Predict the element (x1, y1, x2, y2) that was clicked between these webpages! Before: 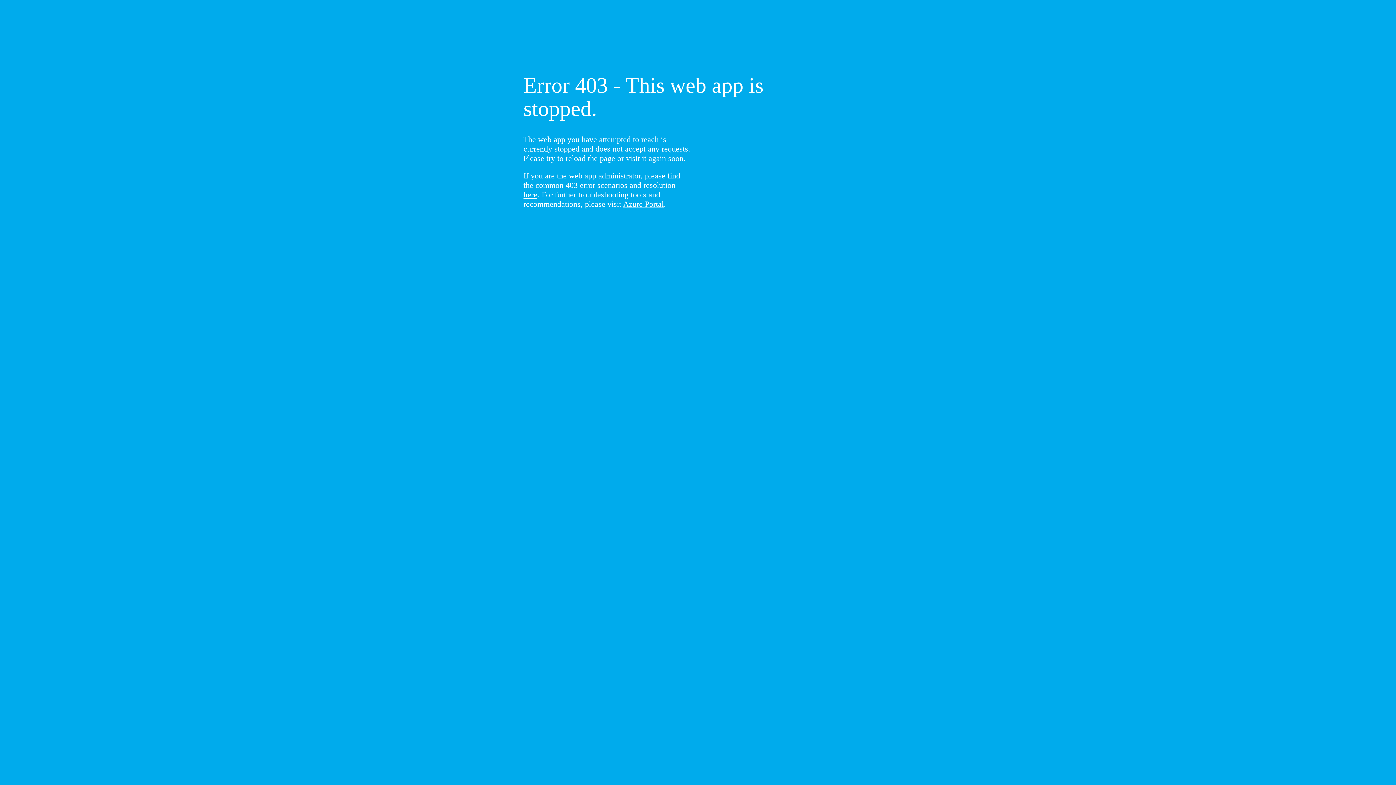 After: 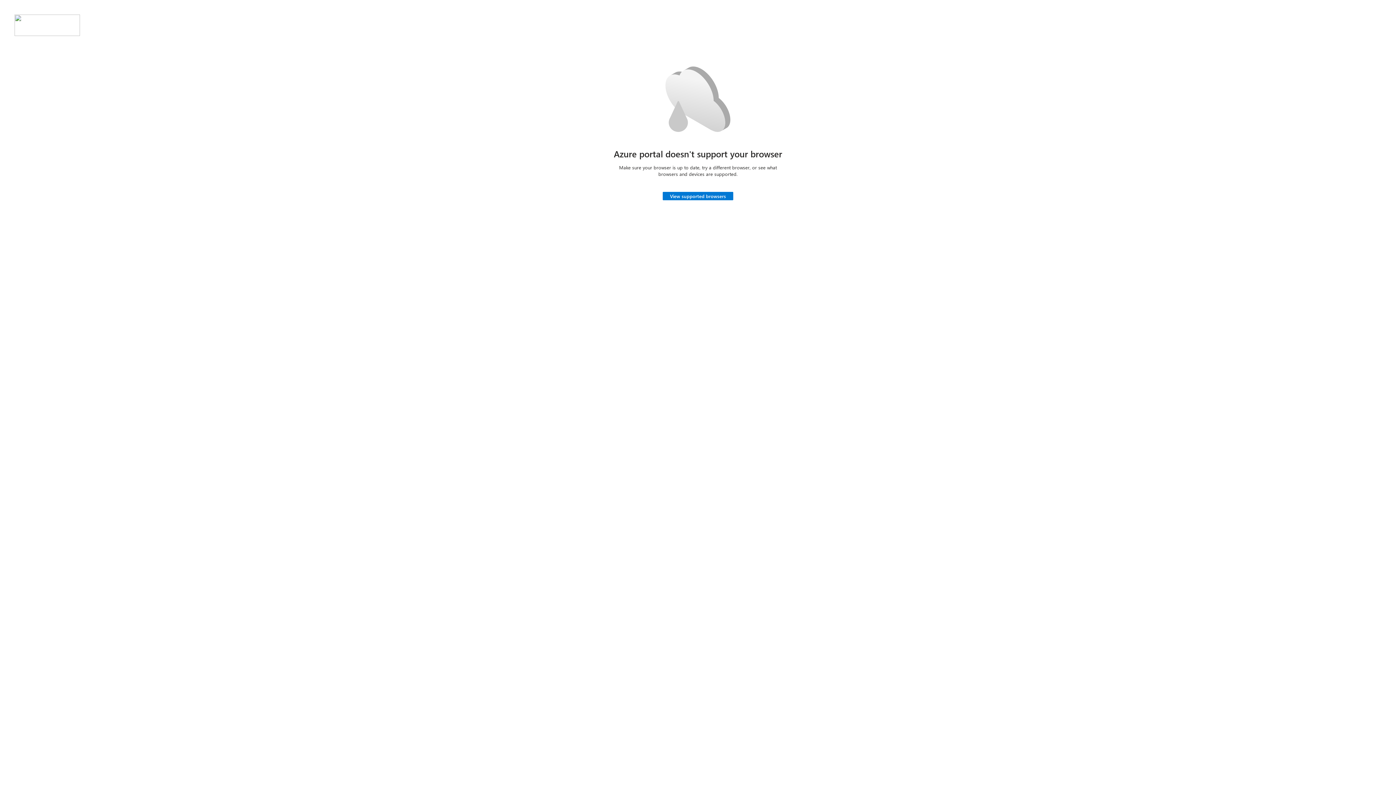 Action: label: Azure Portal bbox: (623, 199, 664, 208)